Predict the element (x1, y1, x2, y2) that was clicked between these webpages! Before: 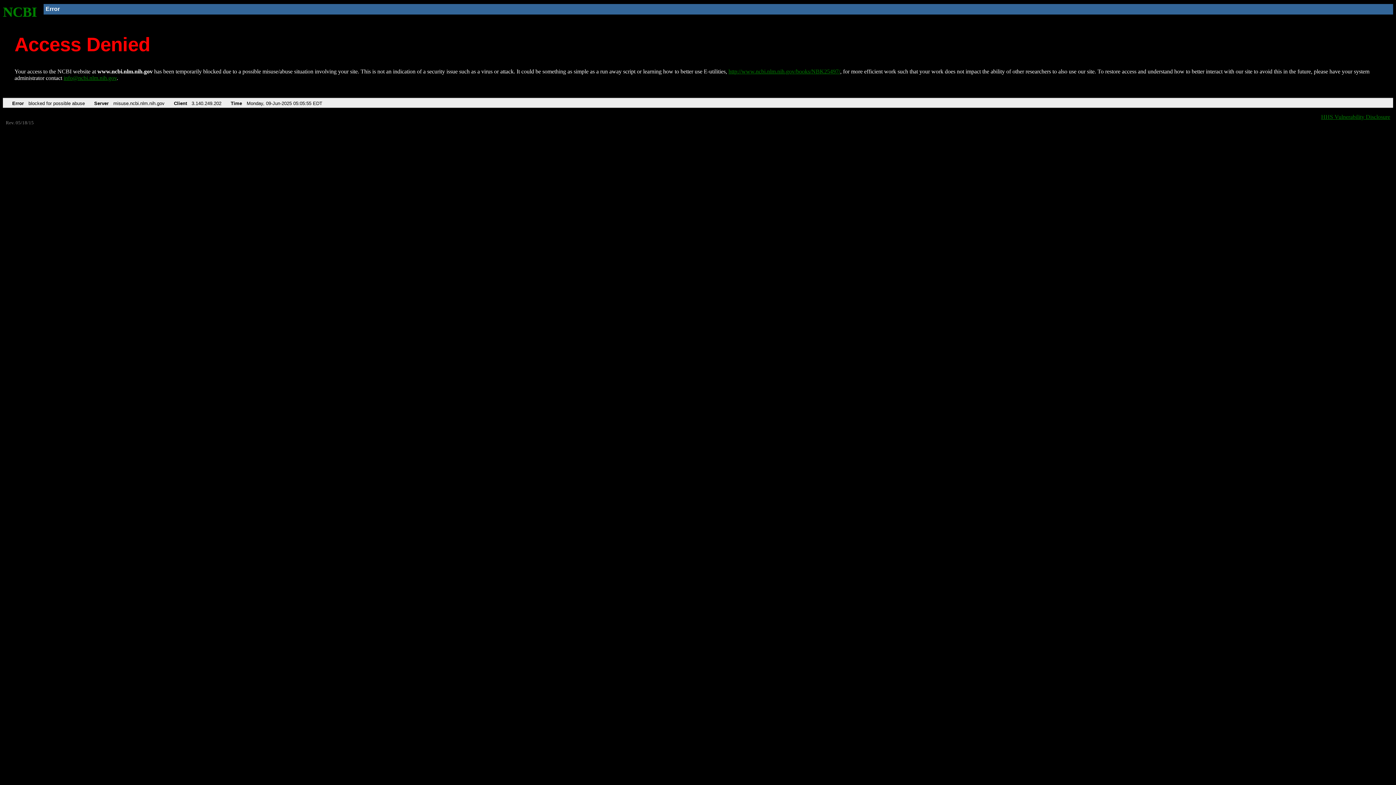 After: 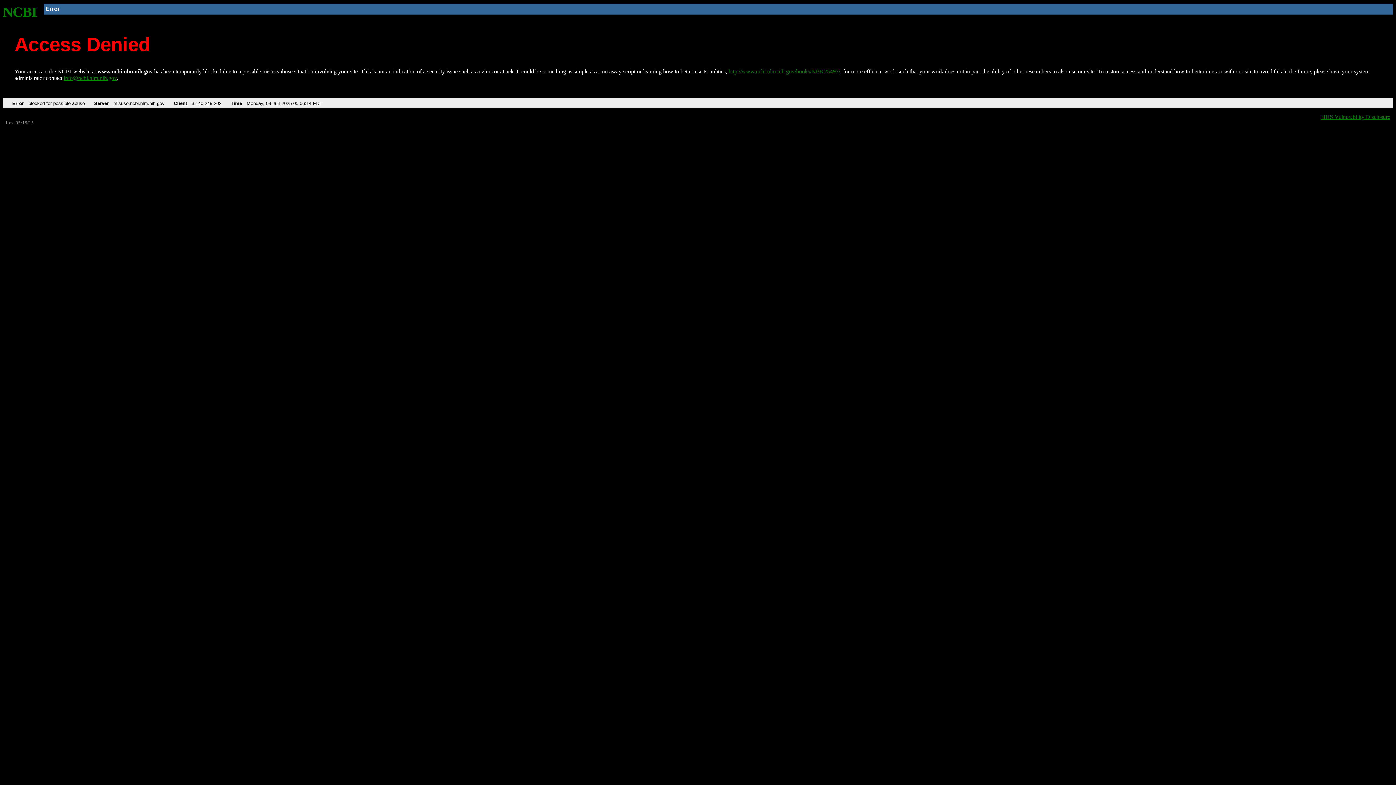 Action: label: NCBI bbox: (2, 4, 37, 19)